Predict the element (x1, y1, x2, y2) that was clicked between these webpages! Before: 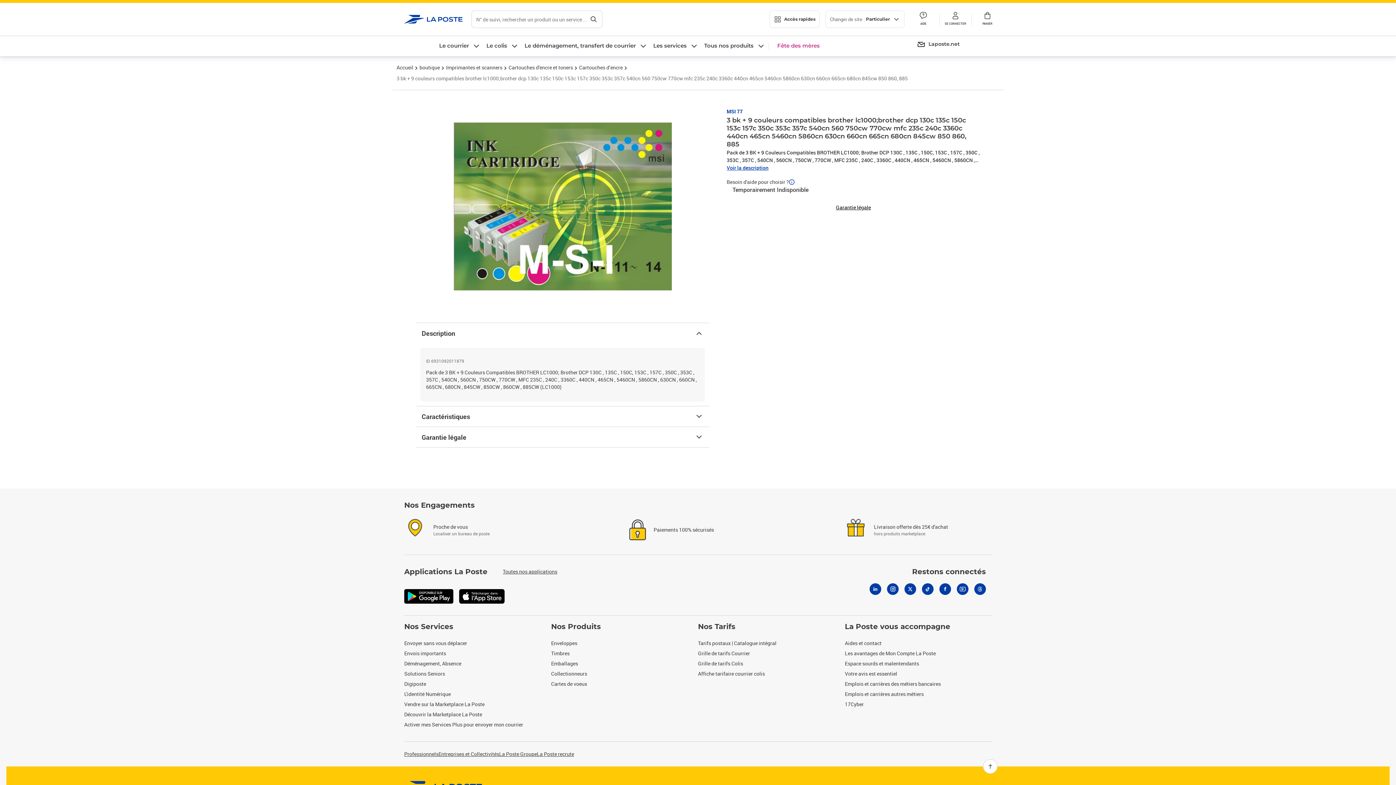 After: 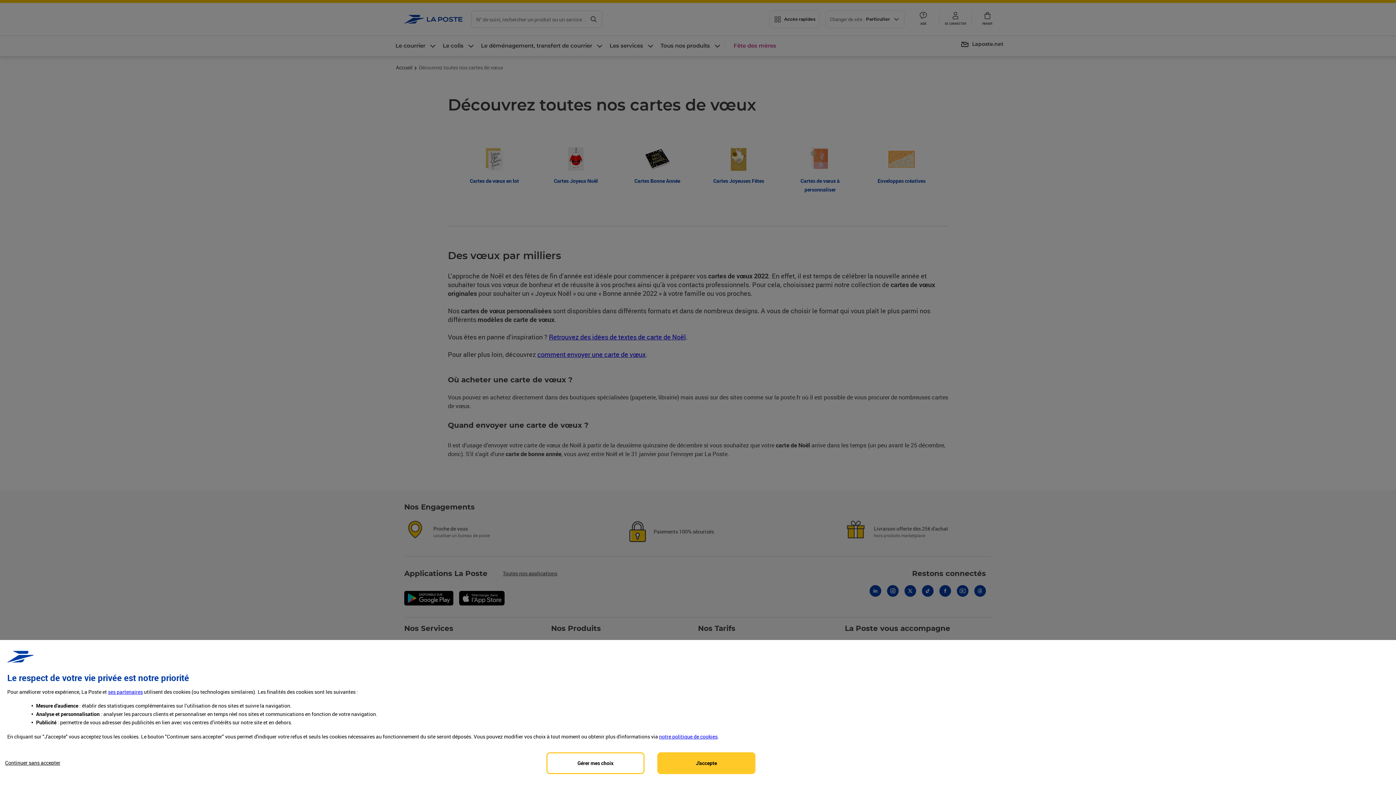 Action: bbox: (551, 680, 587, 687) label: Cartes de voeux